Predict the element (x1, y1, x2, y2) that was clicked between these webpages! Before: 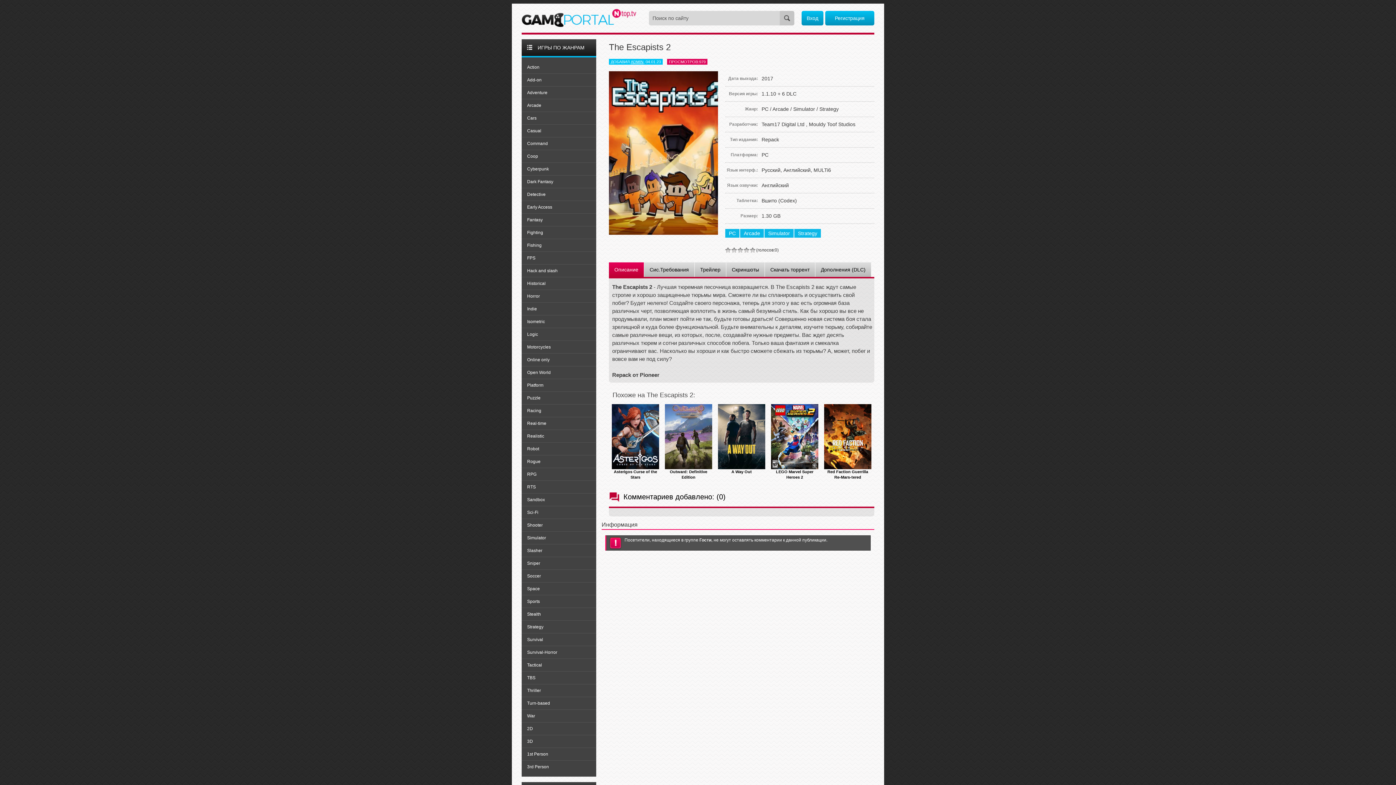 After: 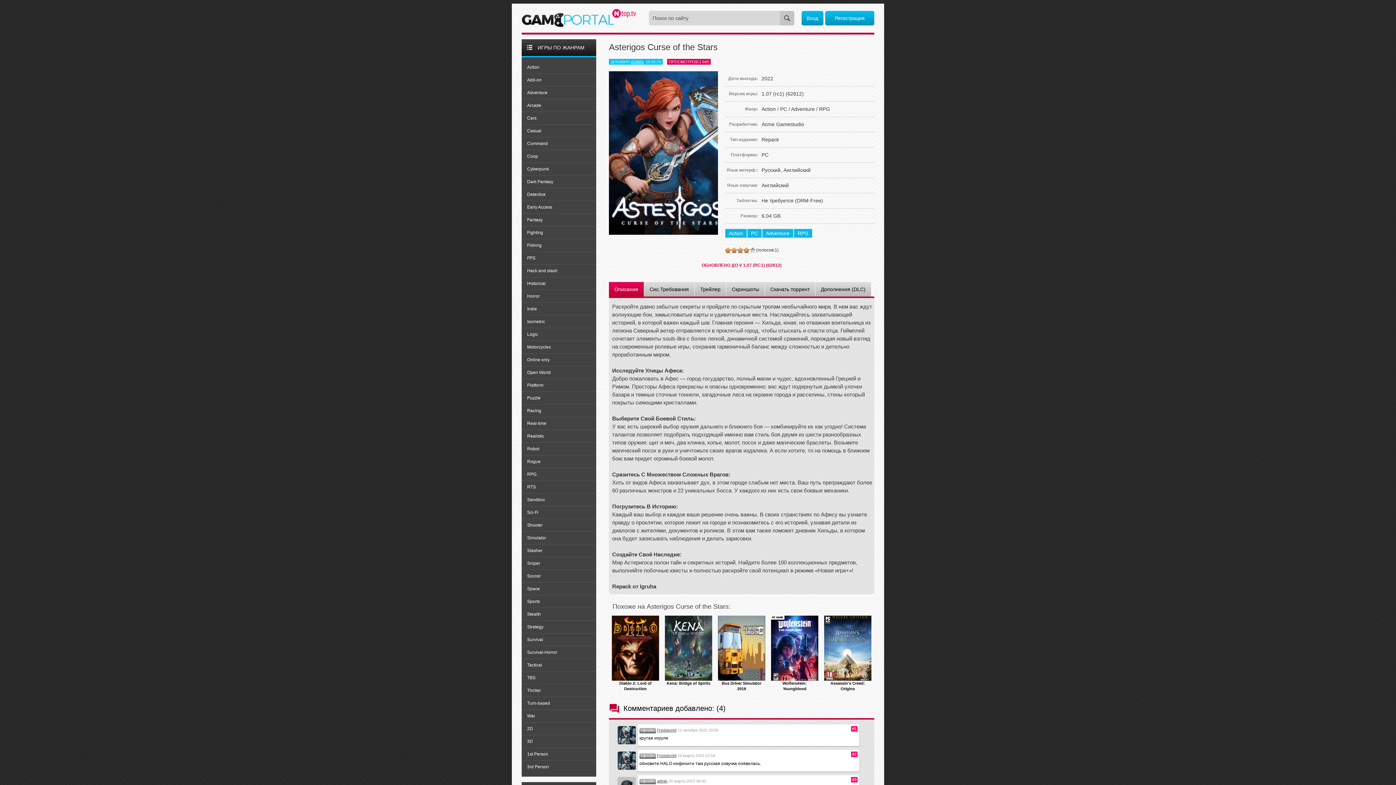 Action: bbox: (612, 465, 659, 480) label:  Asterigos Curse of the Stars